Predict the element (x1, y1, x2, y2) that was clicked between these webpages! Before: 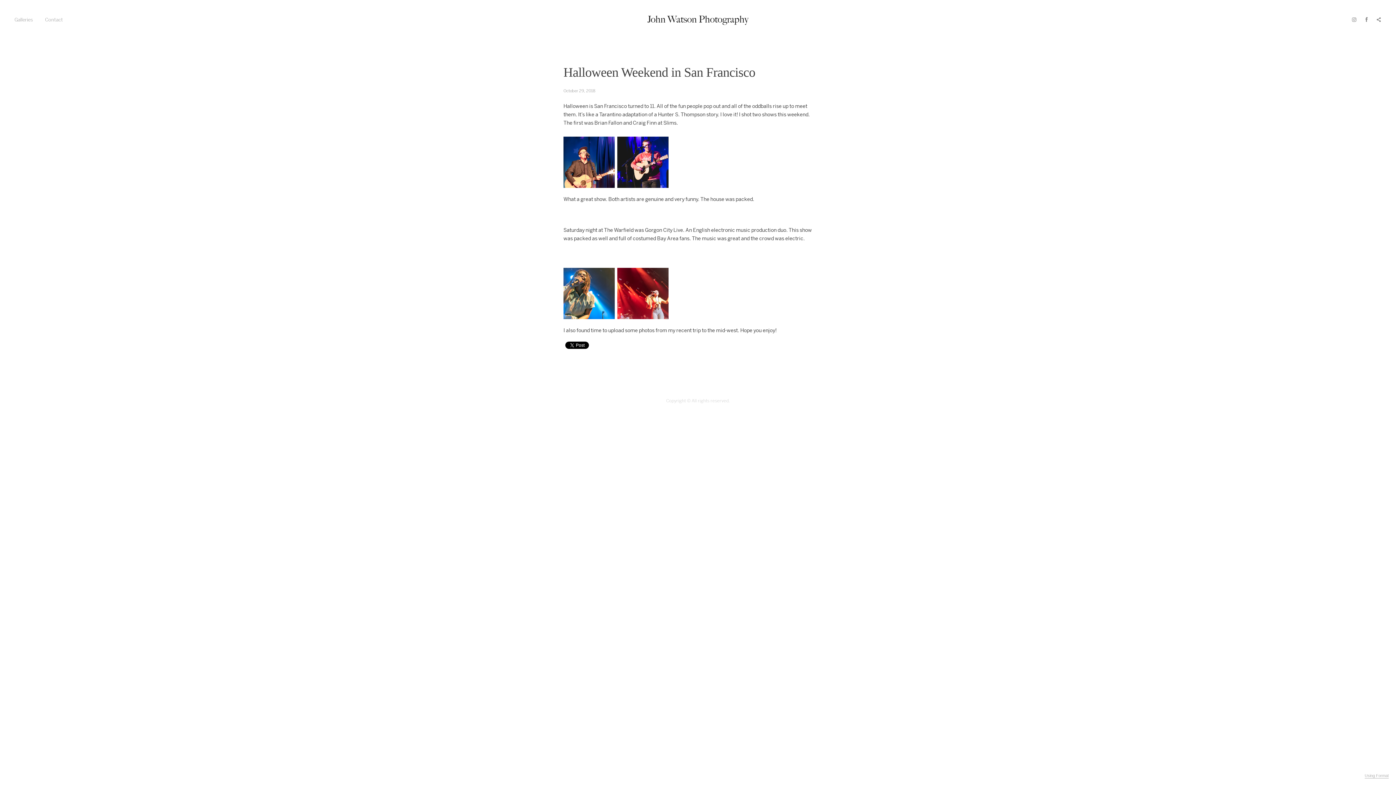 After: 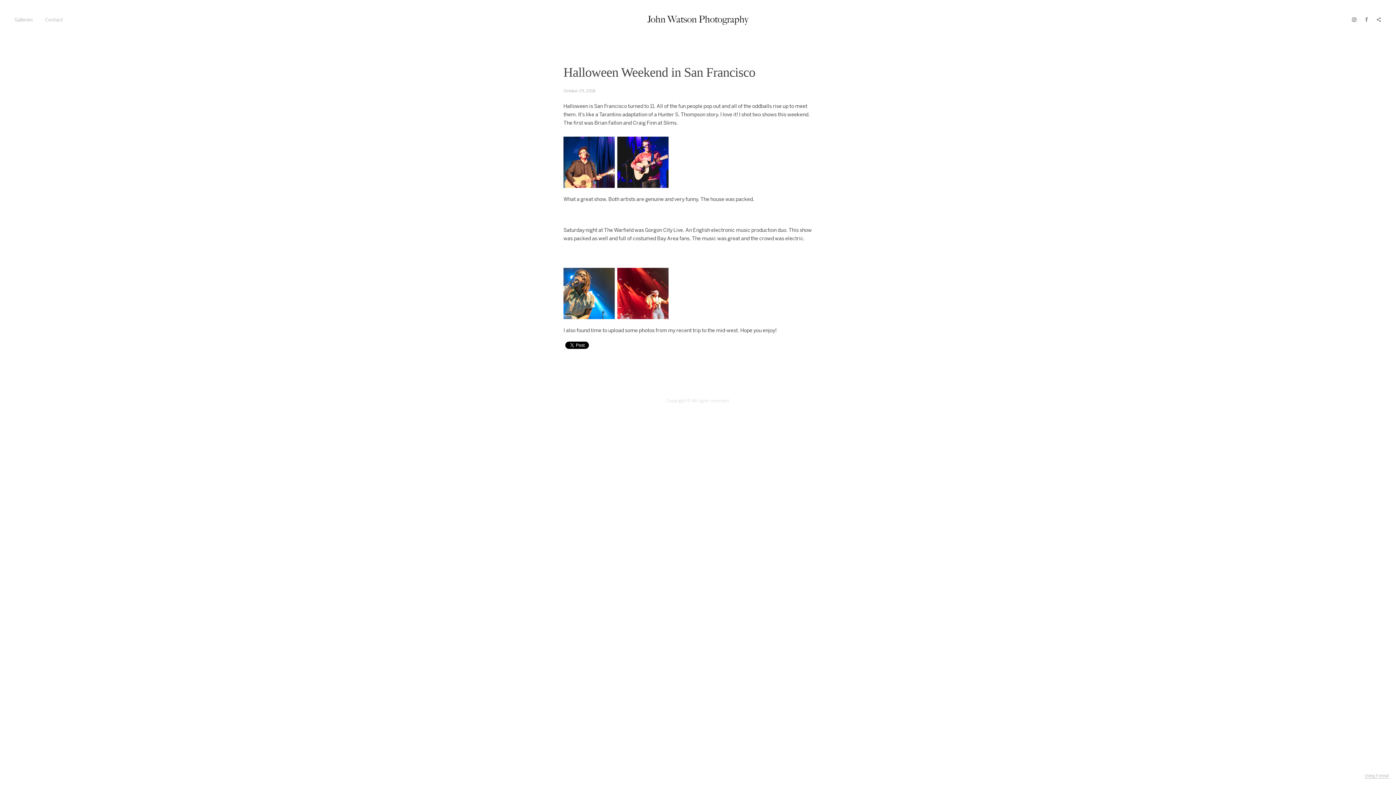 Action: bbox: (1352, 15, 1357, 23)